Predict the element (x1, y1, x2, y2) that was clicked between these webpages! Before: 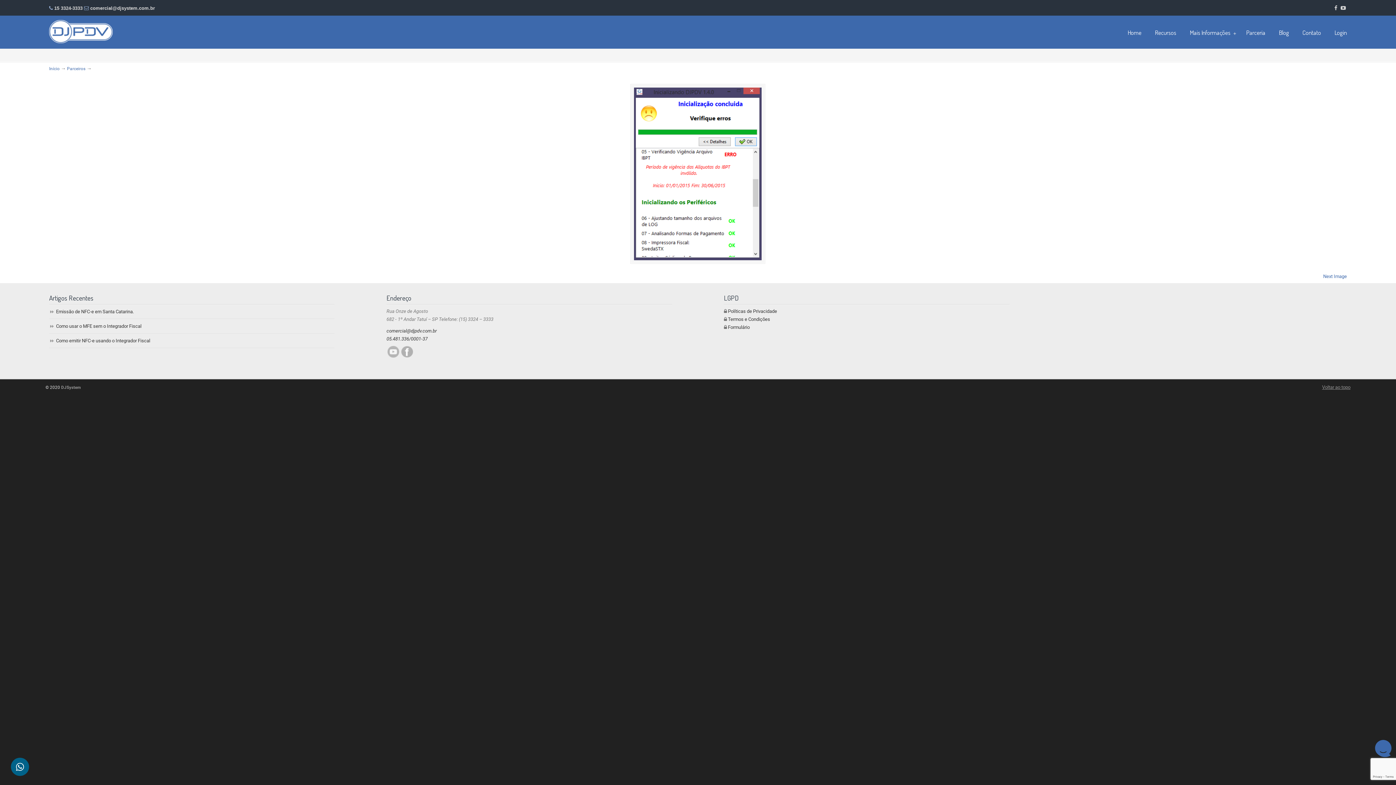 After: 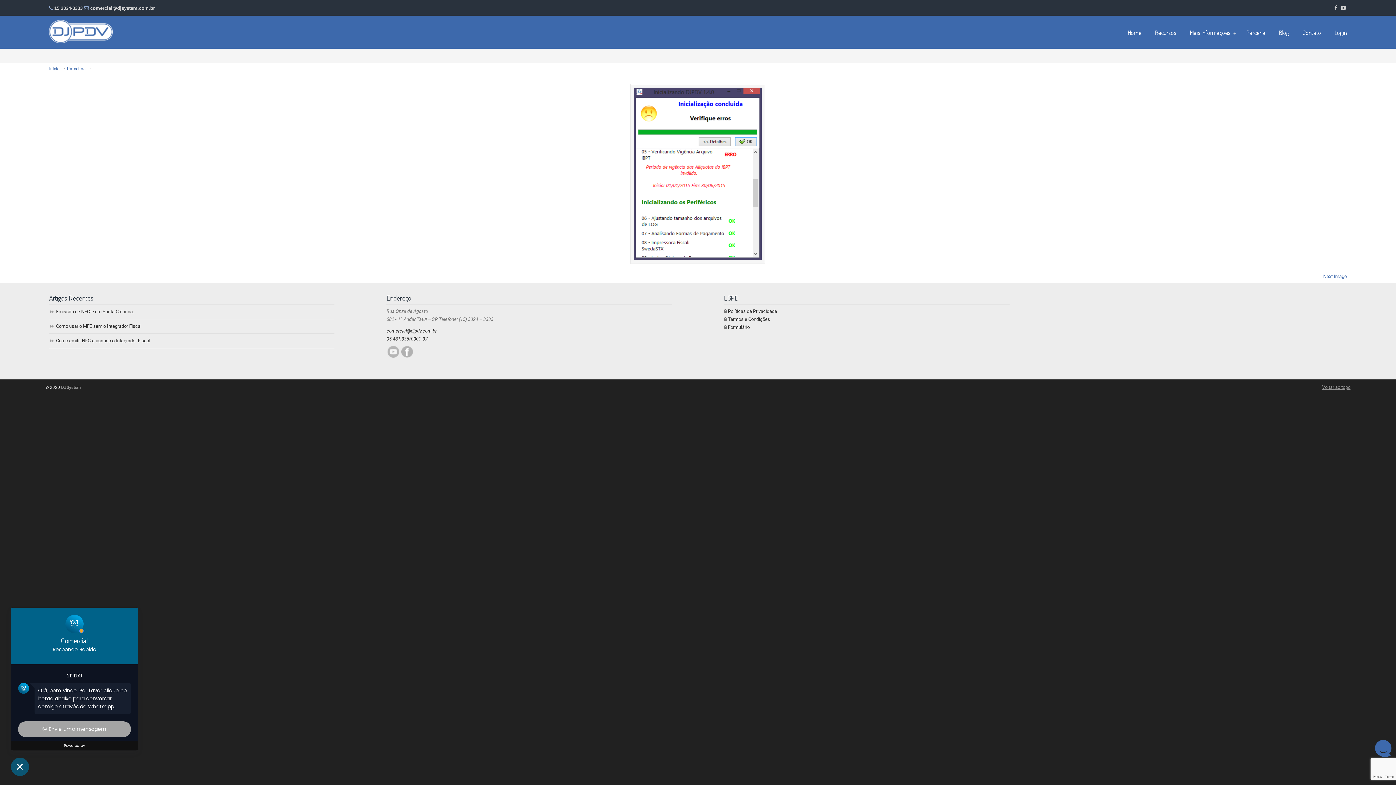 Action: bbox: (10, 758, 29, 776)